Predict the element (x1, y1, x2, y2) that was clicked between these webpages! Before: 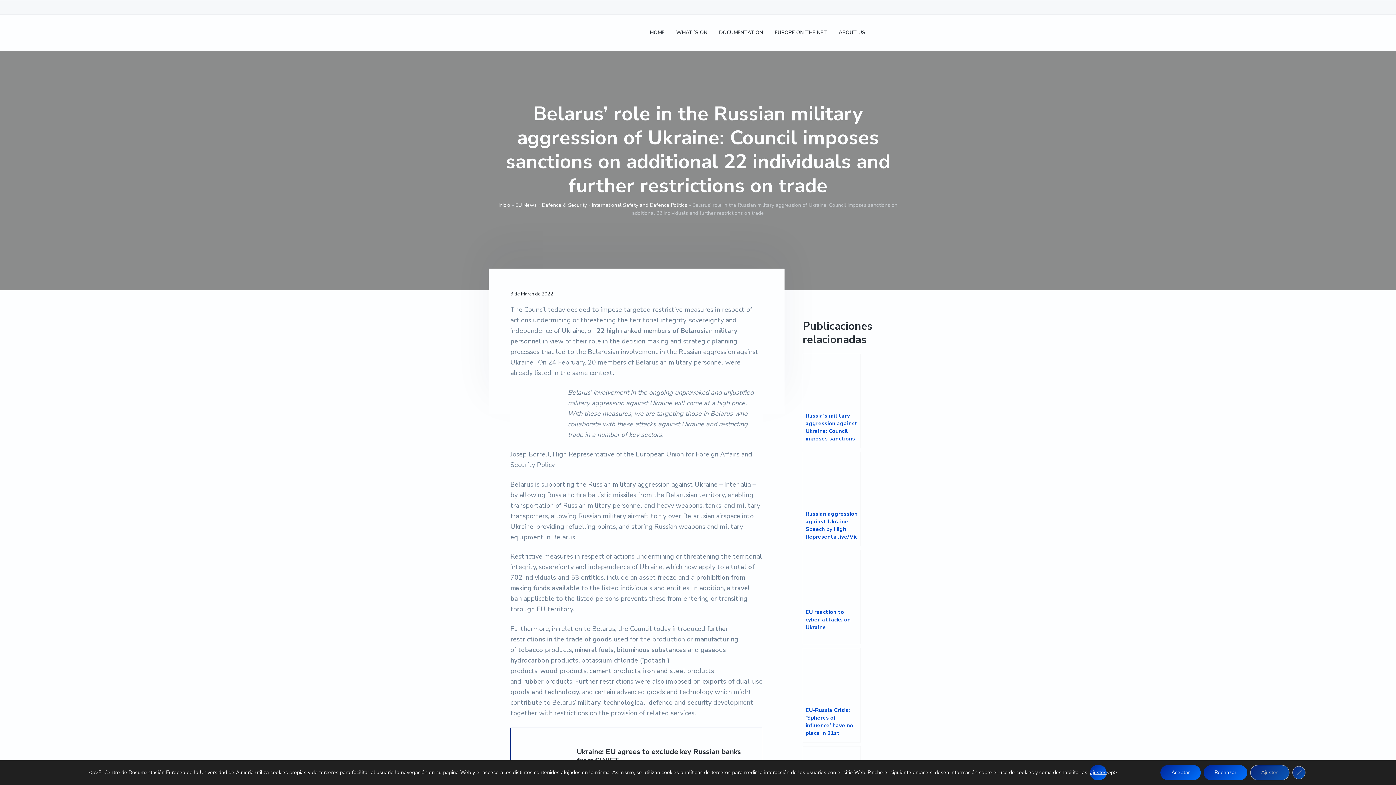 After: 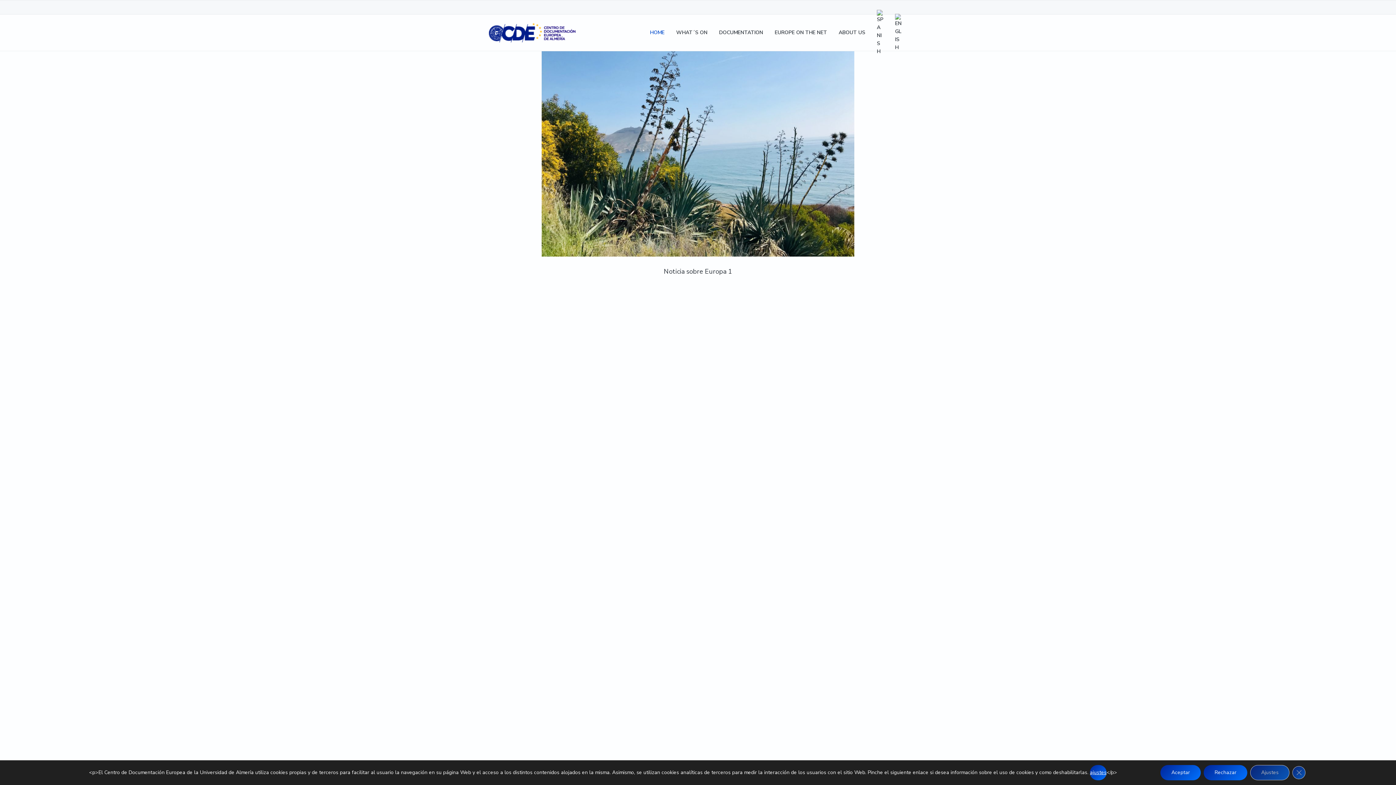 Action: bbox: (498, 201, 510, 208) label: Inicio